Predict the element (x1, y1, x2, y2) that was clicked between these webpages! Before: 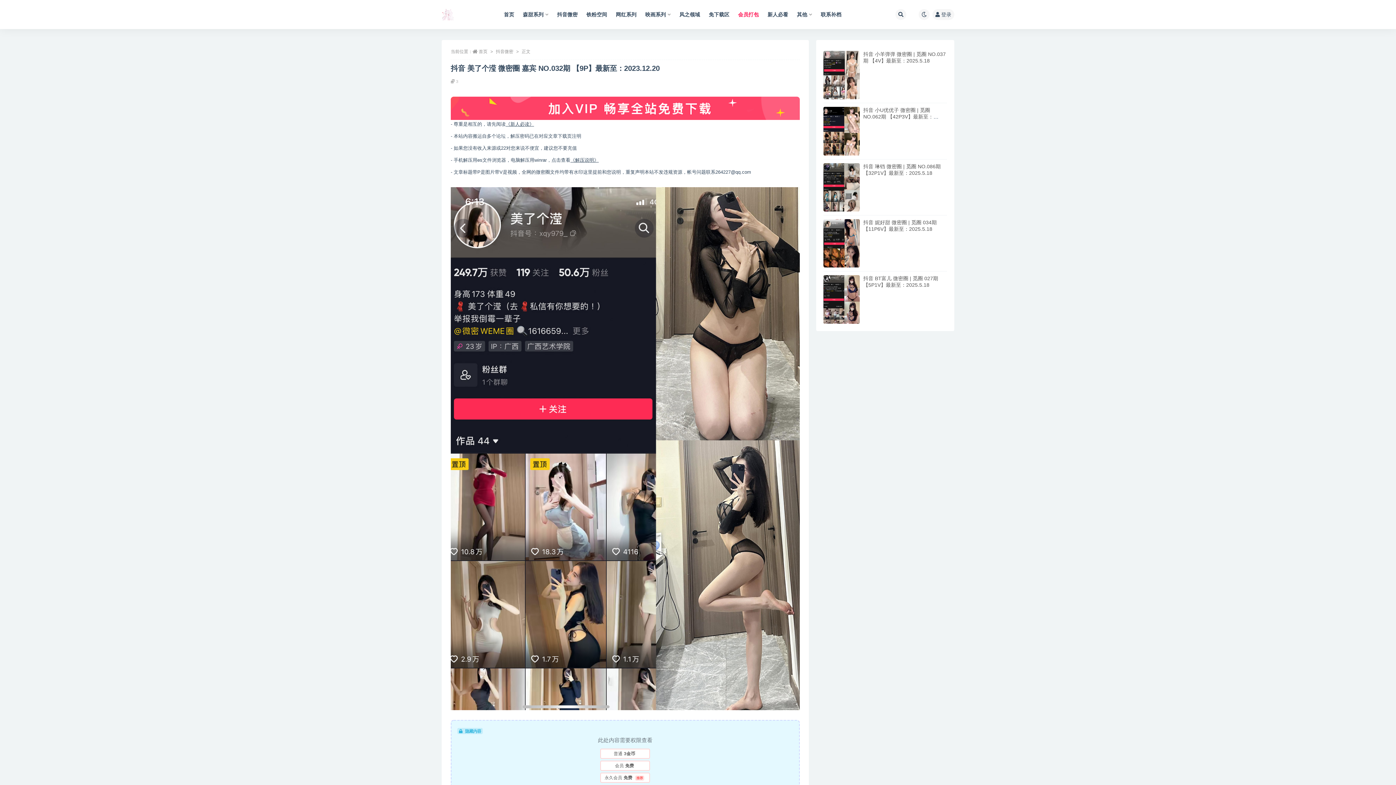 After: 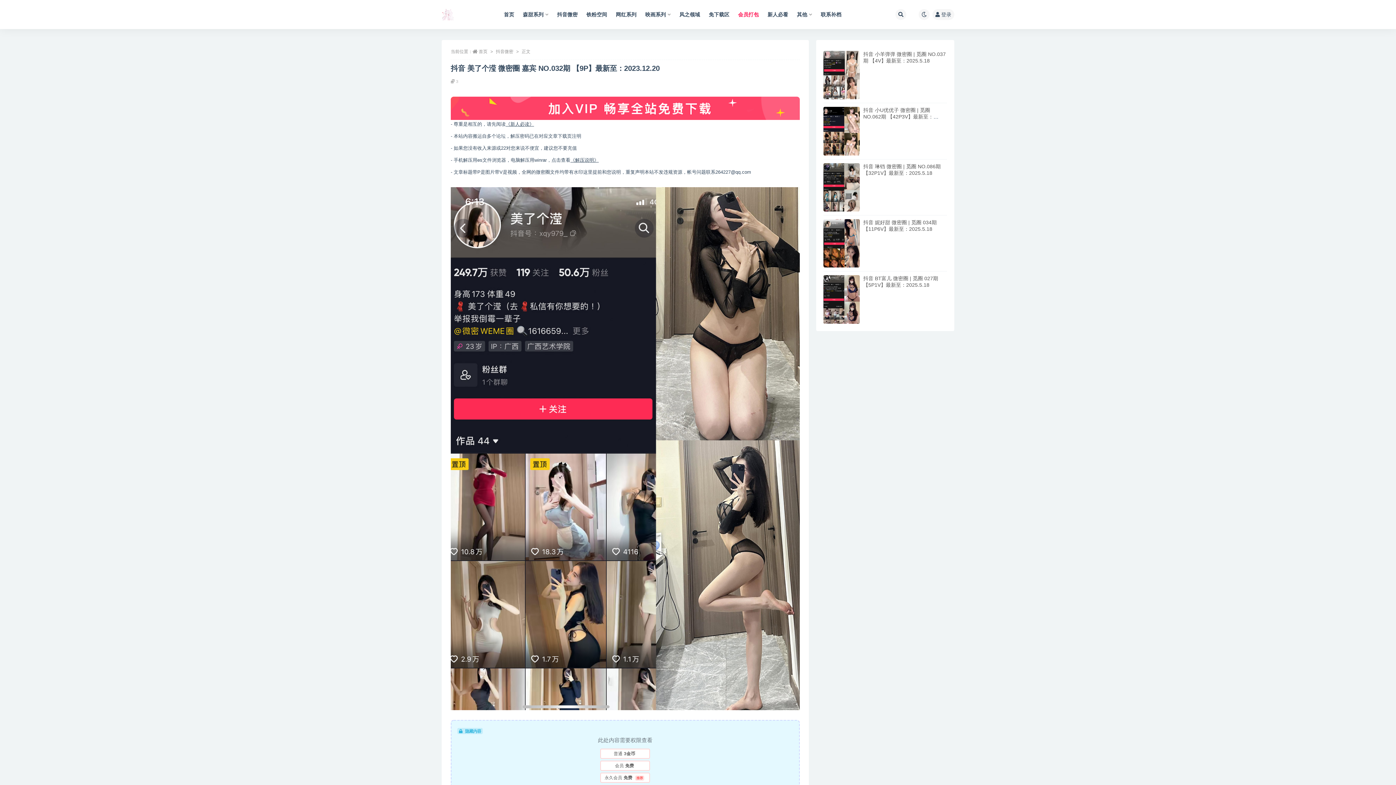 Action: bbox: (823, 50, 859, 105)